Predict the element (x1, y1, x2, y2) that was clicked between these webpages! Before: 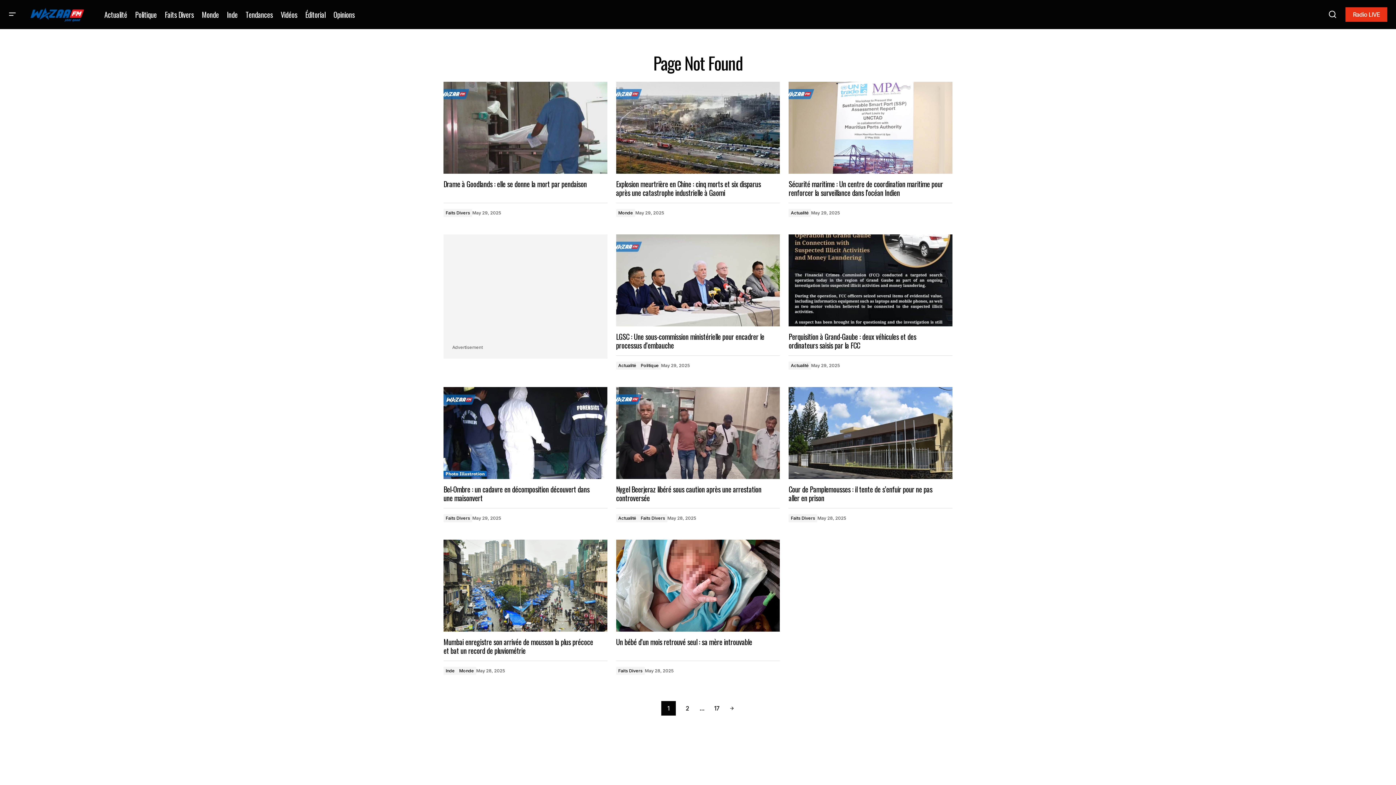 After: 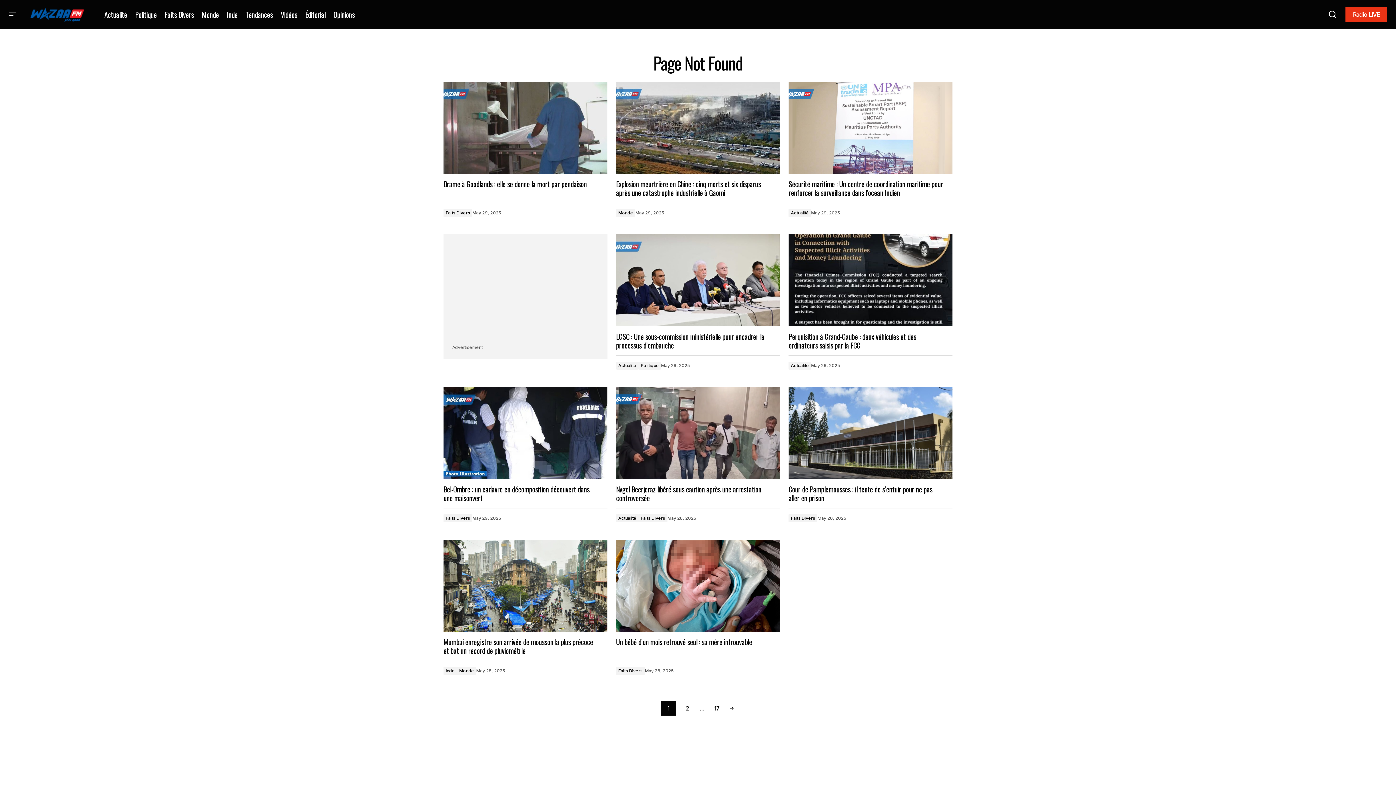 Action: bbox: (709, 701, 724, 716) label: 17